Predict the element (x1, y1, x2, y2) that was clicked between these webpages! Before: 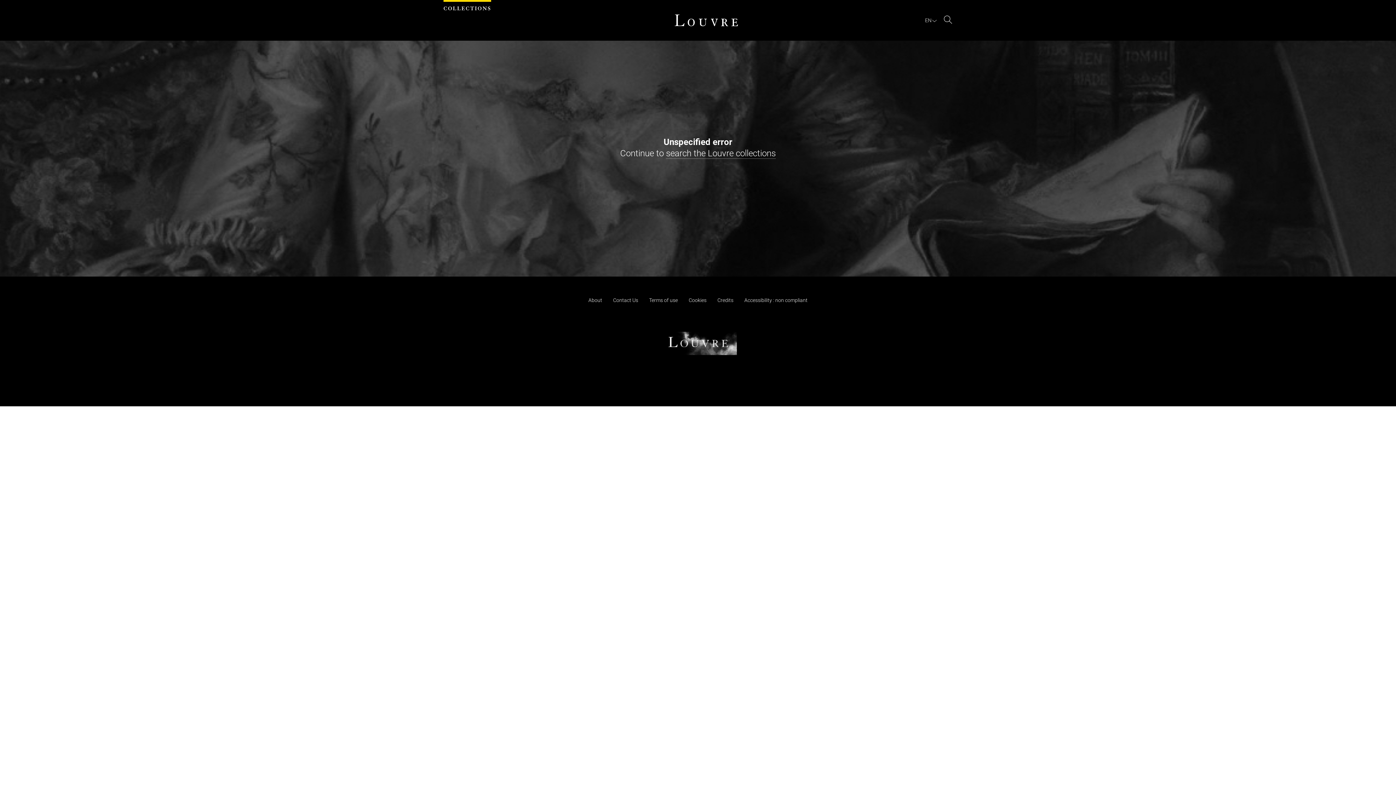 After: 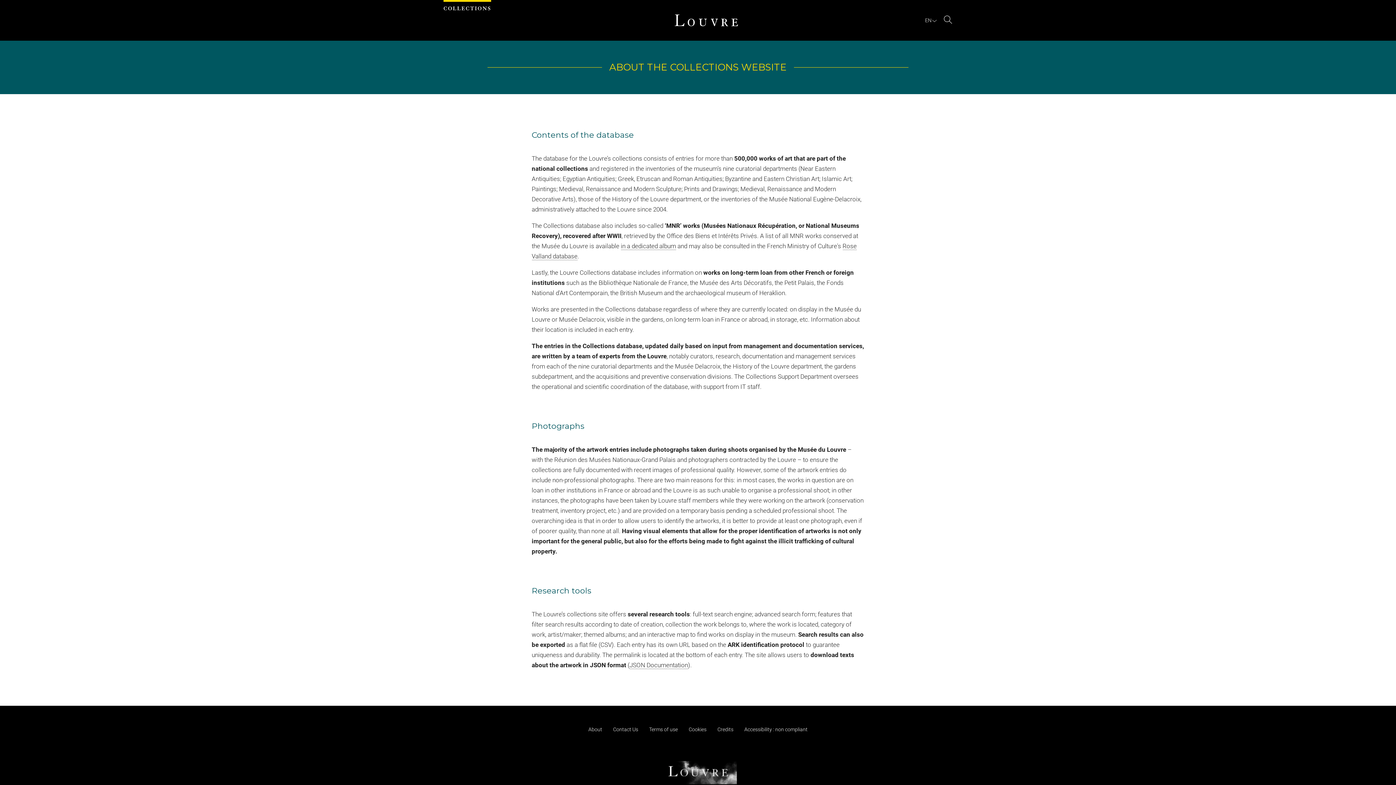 Action: bbox: (588, 297, 602, 303) label: About